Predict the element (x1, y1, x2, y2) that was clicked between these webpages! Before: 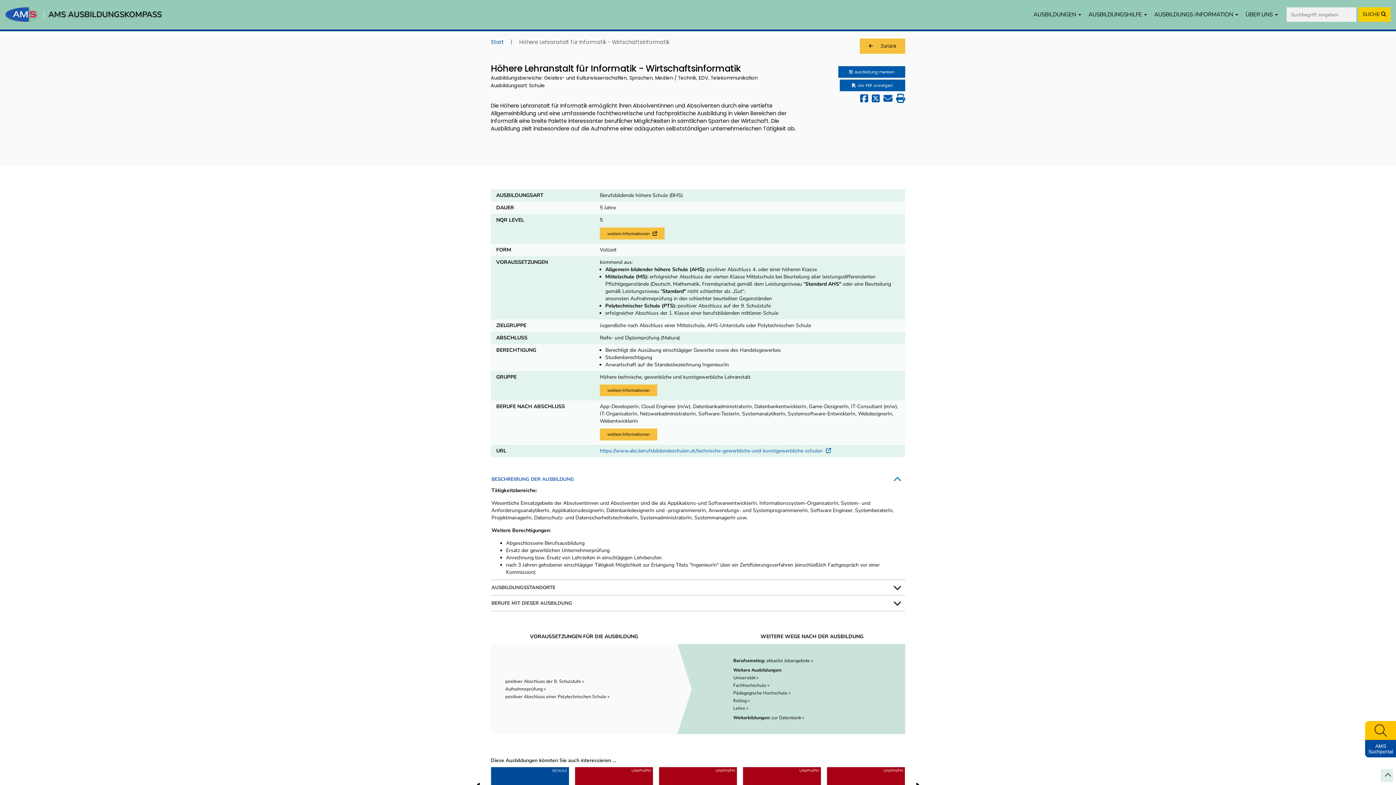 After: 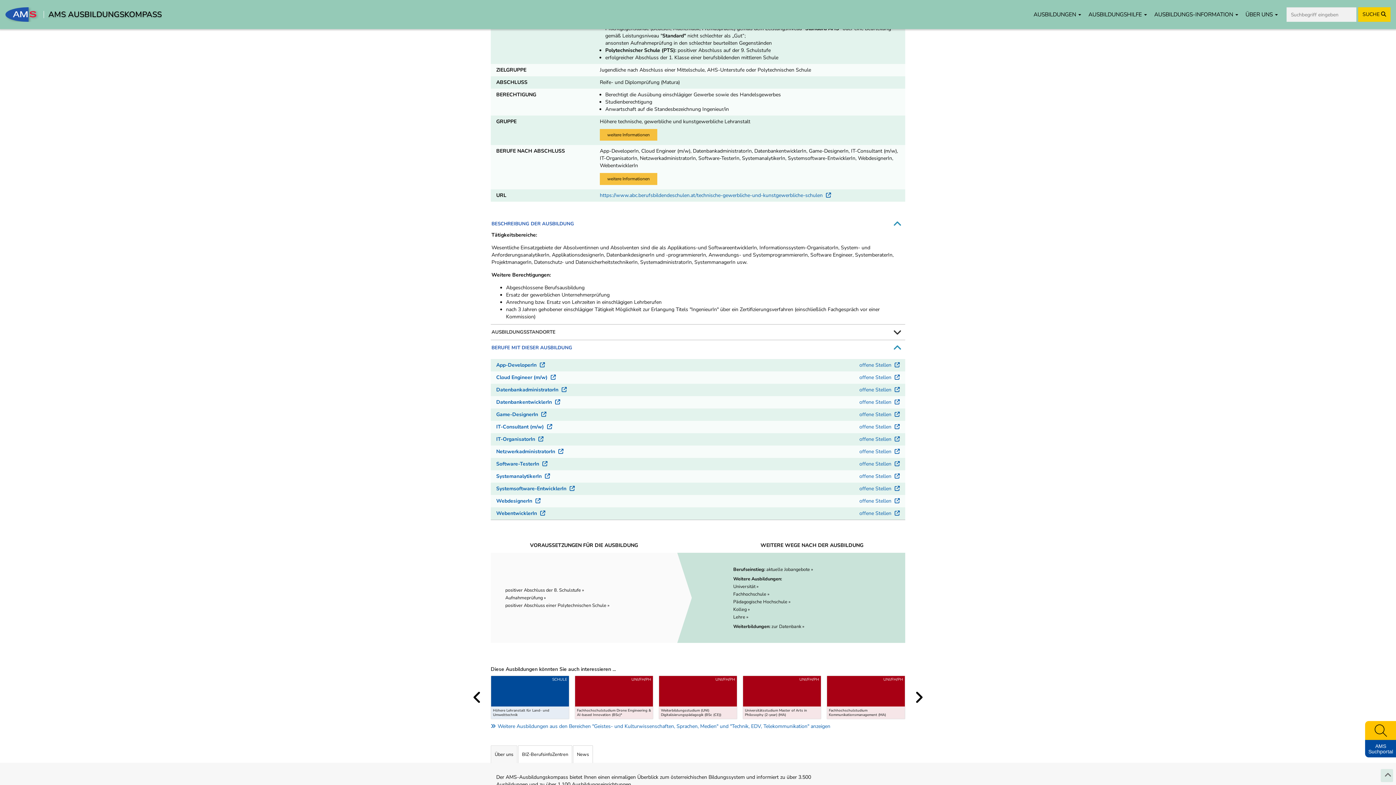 Action: label: weitere Informationen bbox: (600, 428, 657, 440)